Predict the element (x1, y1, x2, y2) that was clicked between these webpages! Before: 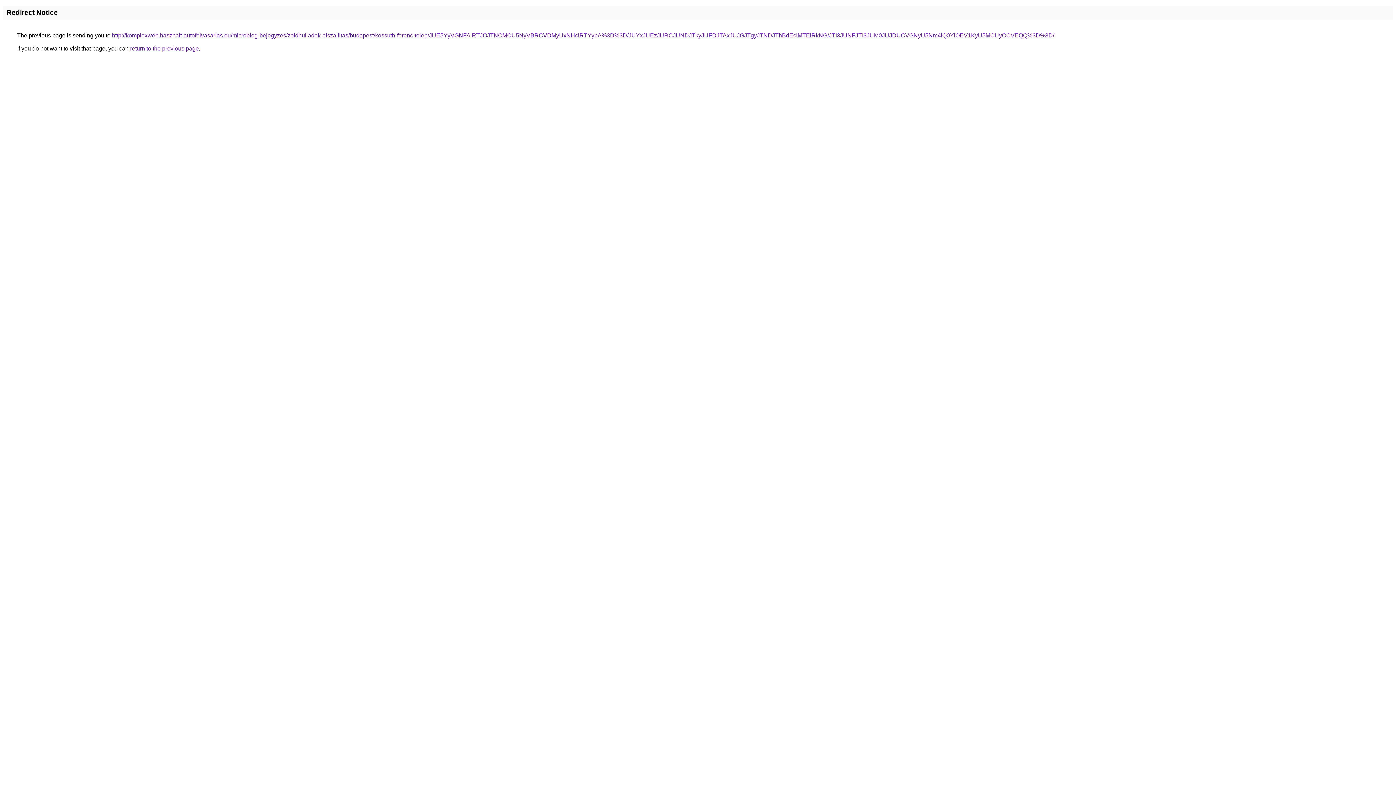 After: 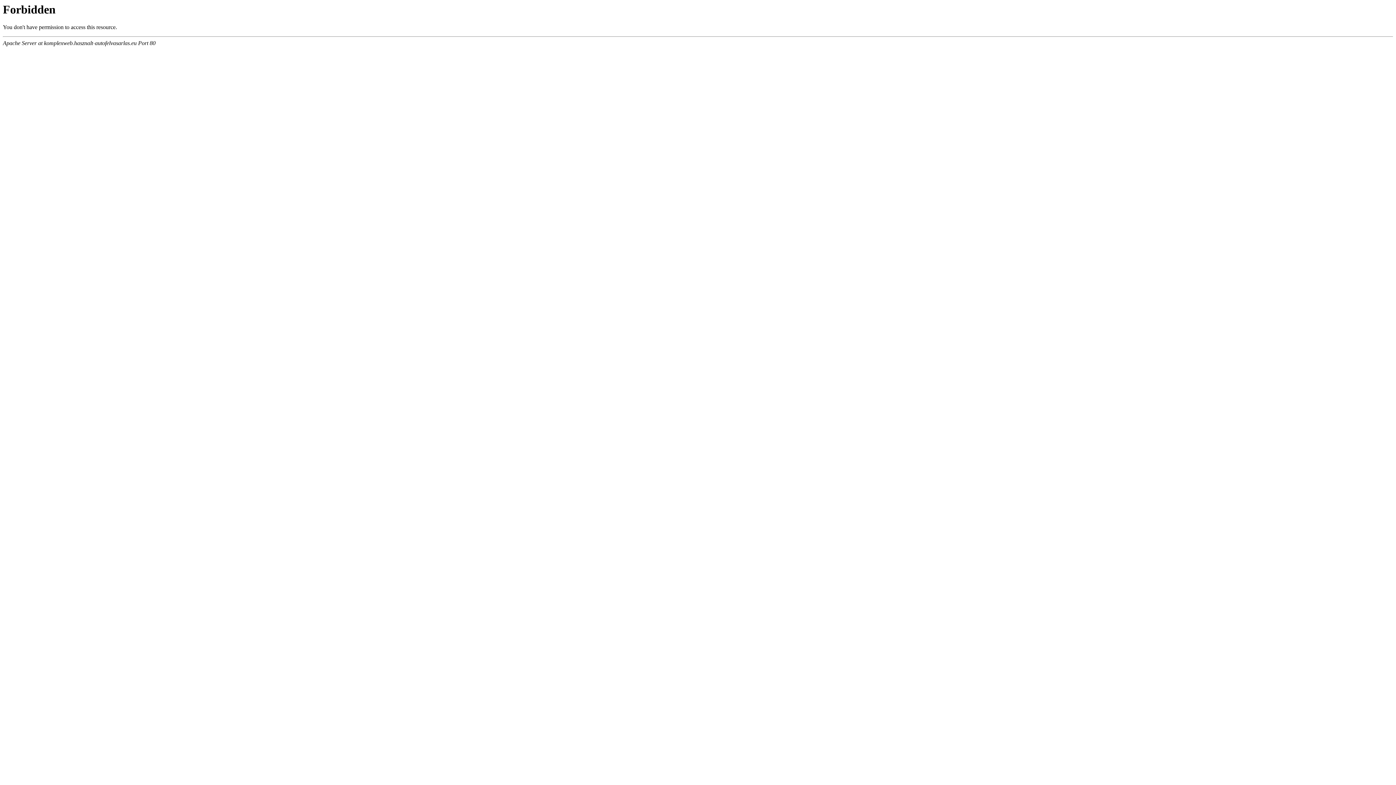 Action: label: http://komplexweb.hasznalt-autofelvasarlas.eu/microblog-bejegyzes/zoldhulladek-elszallitas/budapest/kossuth-ferenc-telep/JUE5YyVGNFAlRTJOJTNCMCU5NyVBRCVDMyUxNHclRTYybA%3D%3D/JUYxJUEzJURCJUNDJTkyJUFDJTAxJUJGJTgyJTNDJThBdEclMTElRkNG/JTI3JUNFJTI3JUM0JUJDUCVGNyU5Nm4lQ0YlOEV1KyU5MCUyOCVEQQ%3D%3D/ bbox: (112, 32, 1054, 38)